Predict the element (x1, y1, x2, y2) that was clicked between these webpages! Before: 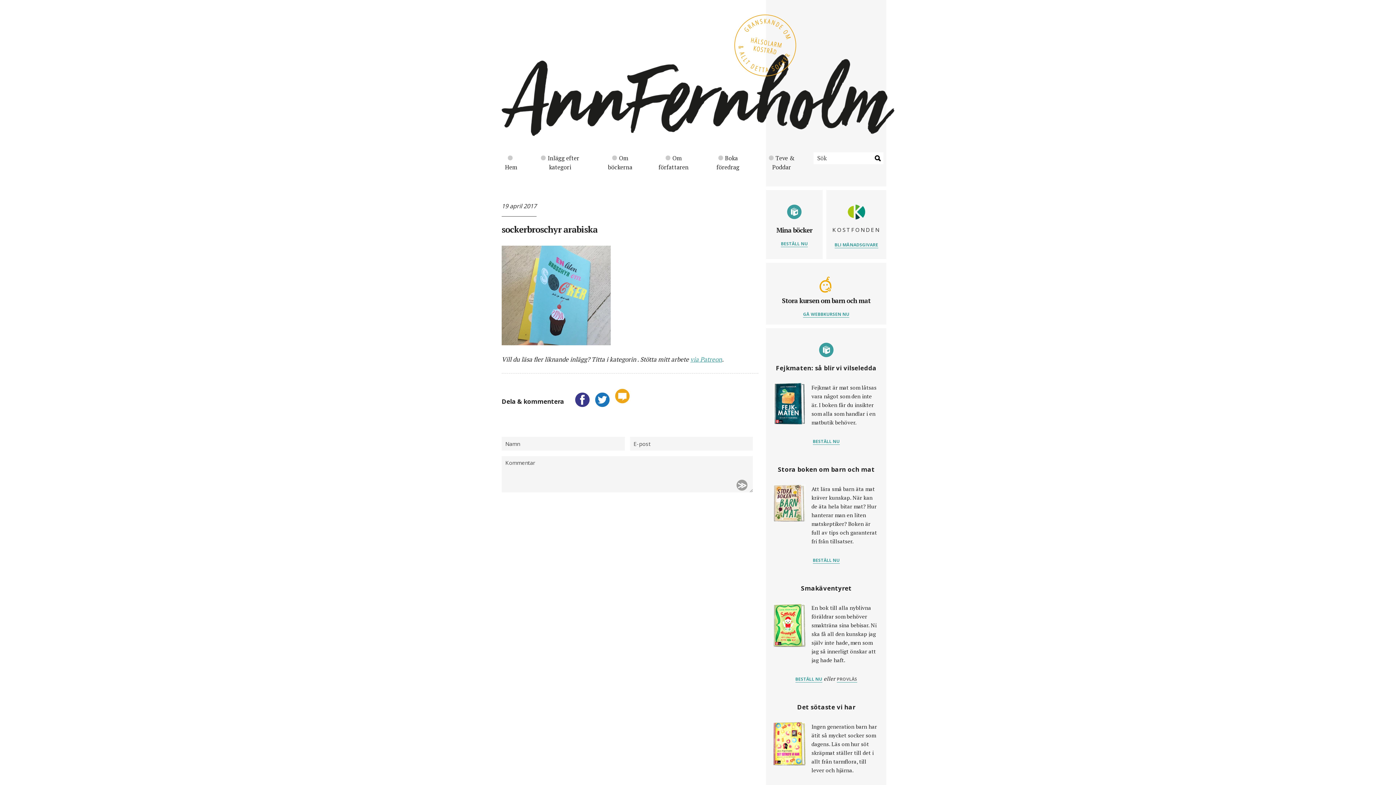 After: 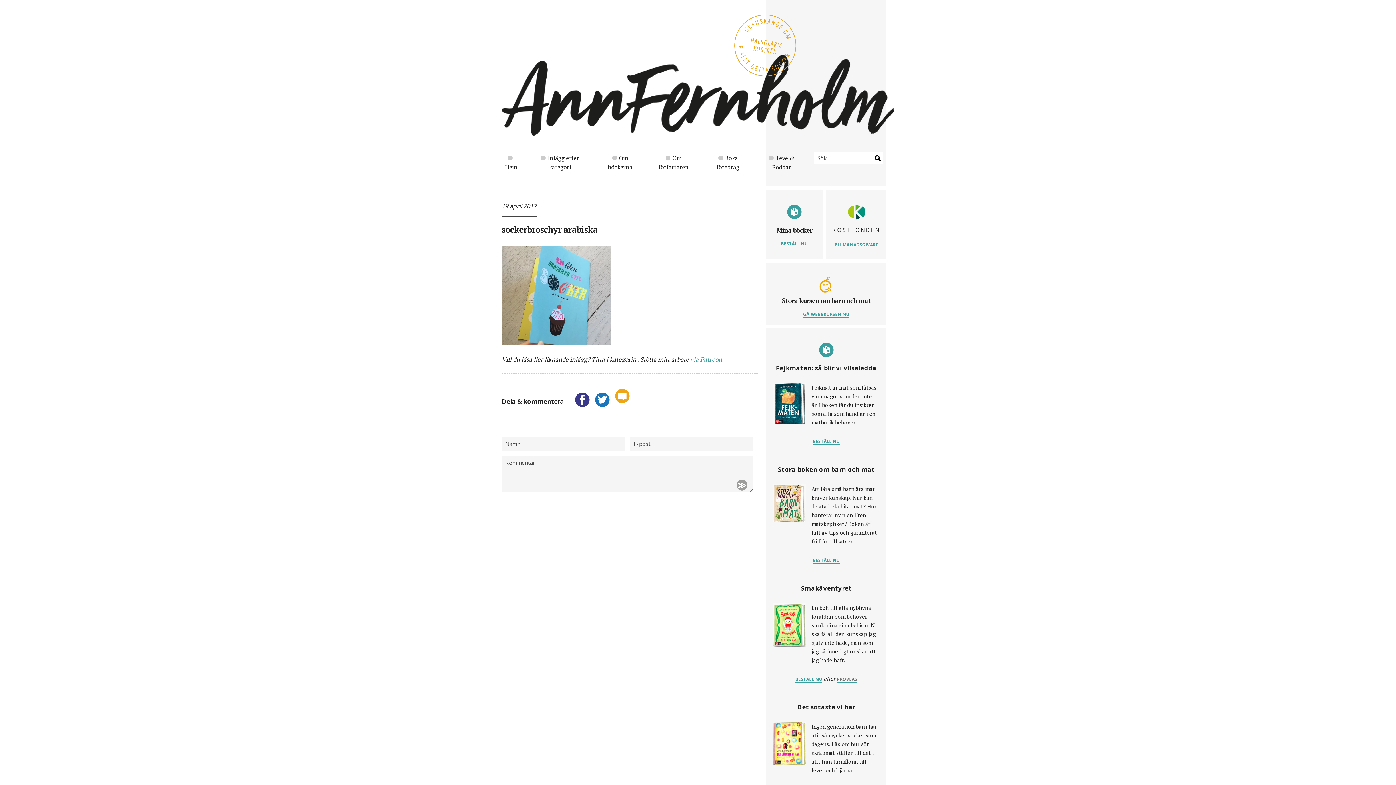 Action: bbox: (795, 676, 822, 682) label: BESTÄLL NU